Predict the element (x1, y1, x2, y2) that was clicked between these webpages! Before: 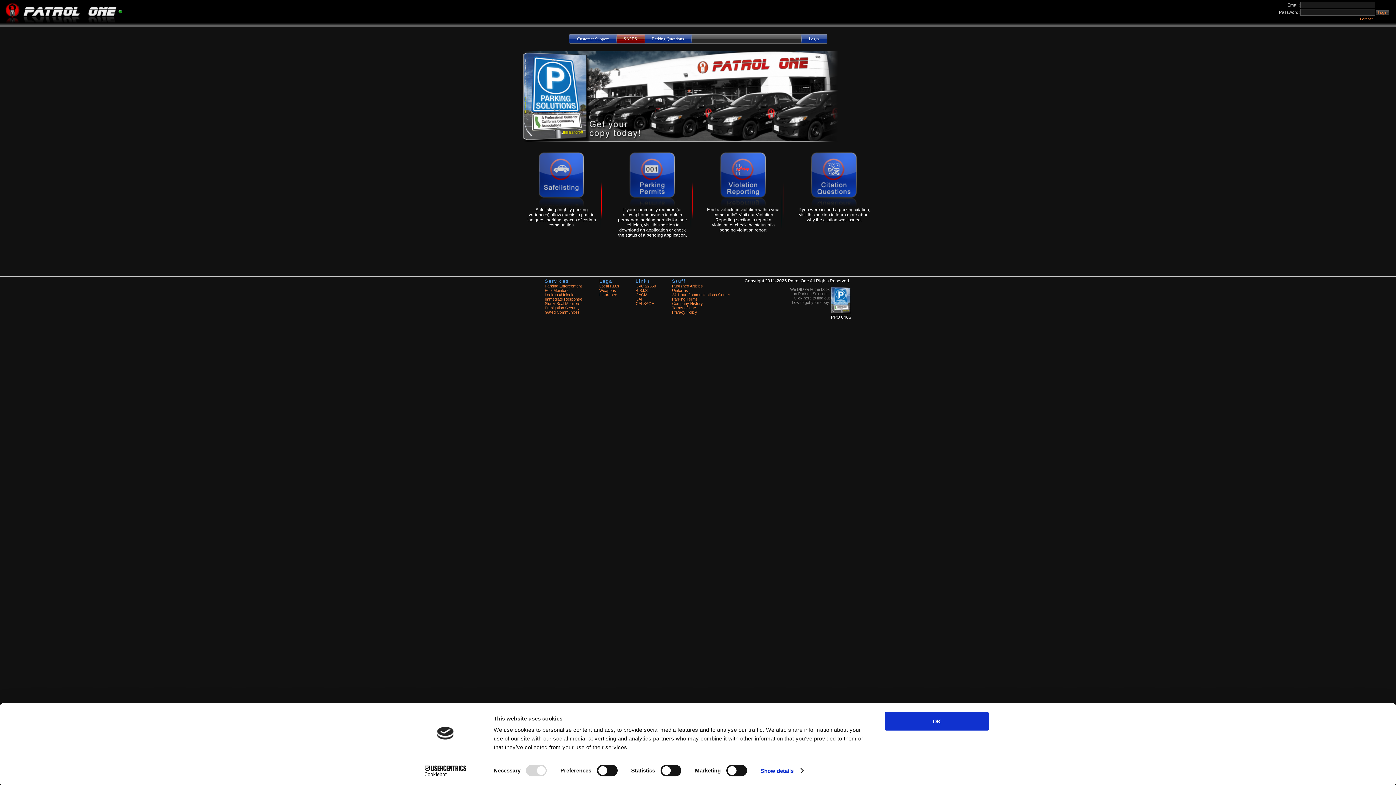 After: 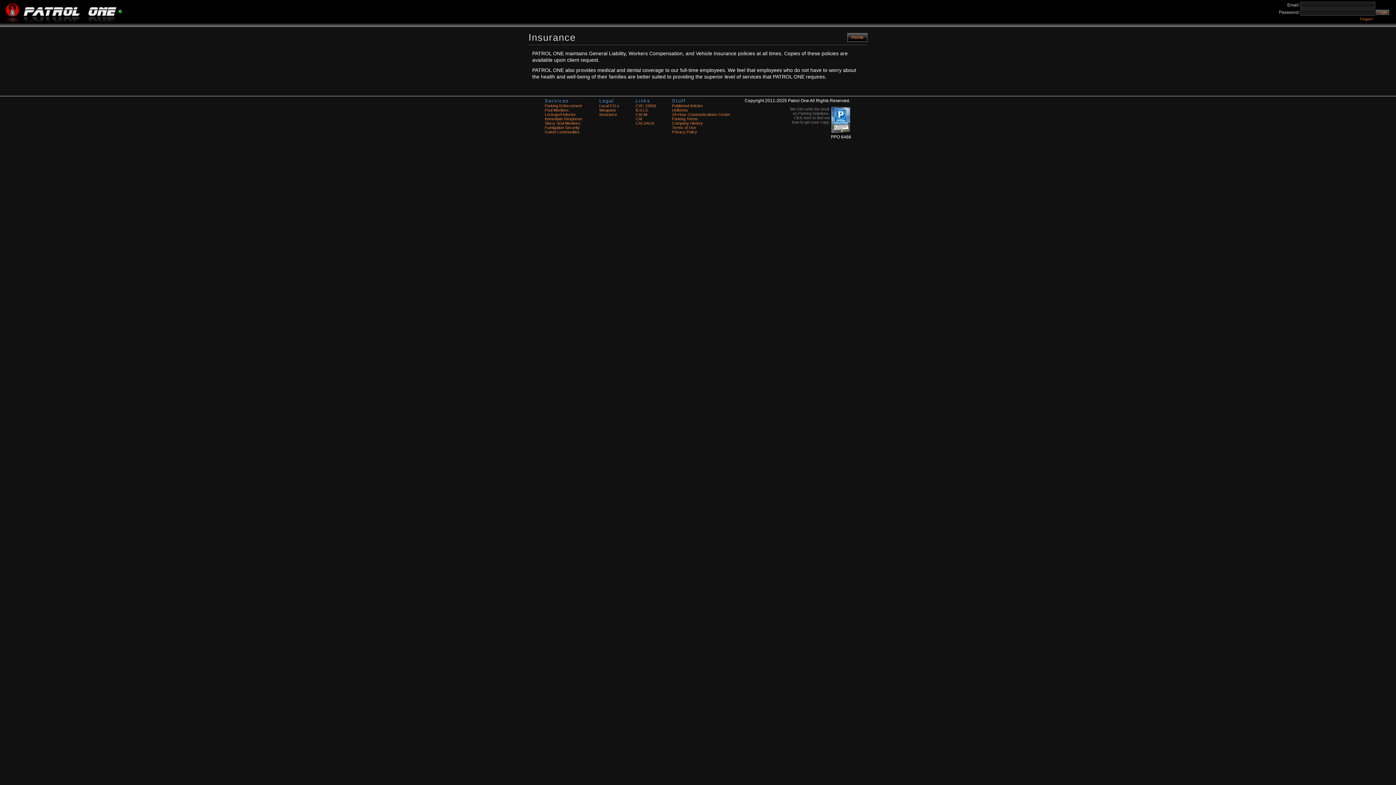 Action: label: Insurance bbox: (599, 292, 617, 297)